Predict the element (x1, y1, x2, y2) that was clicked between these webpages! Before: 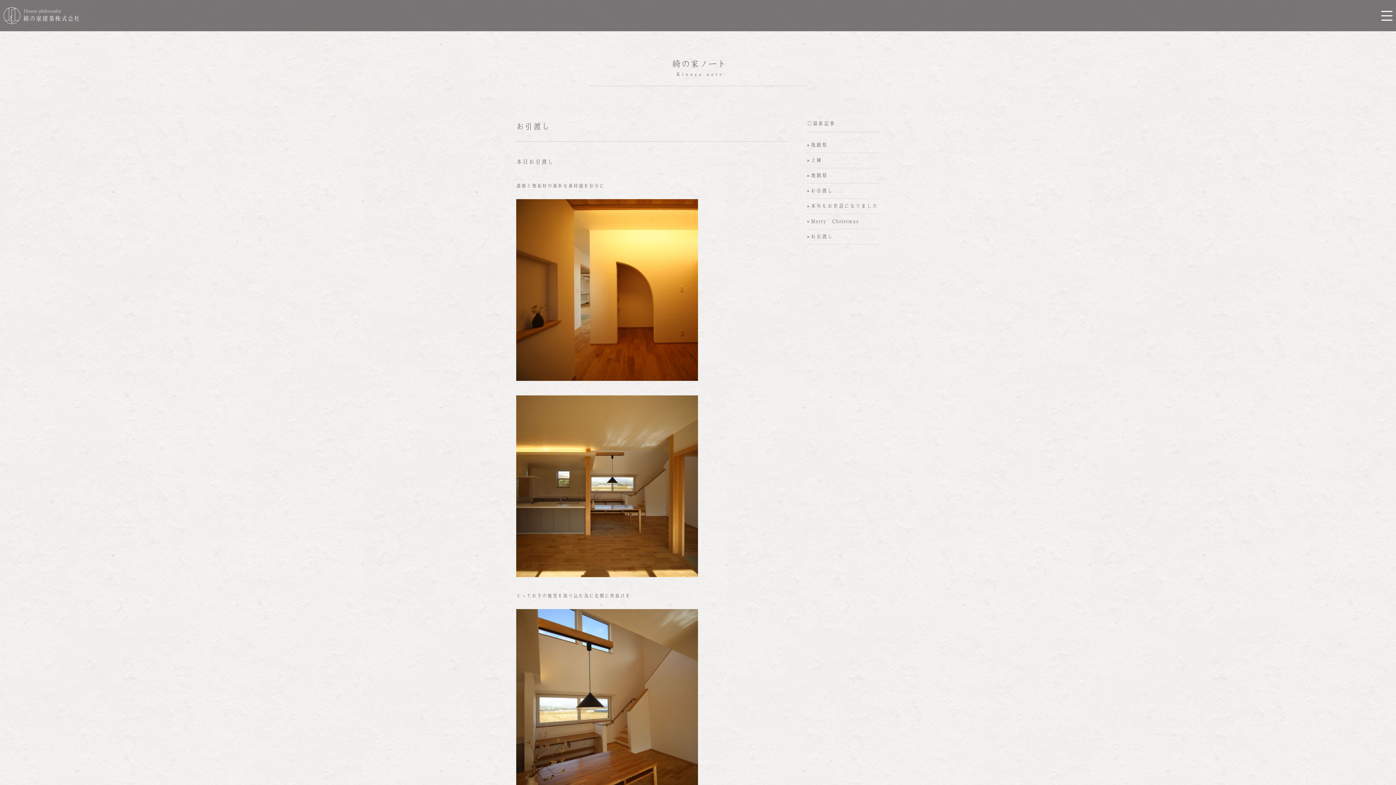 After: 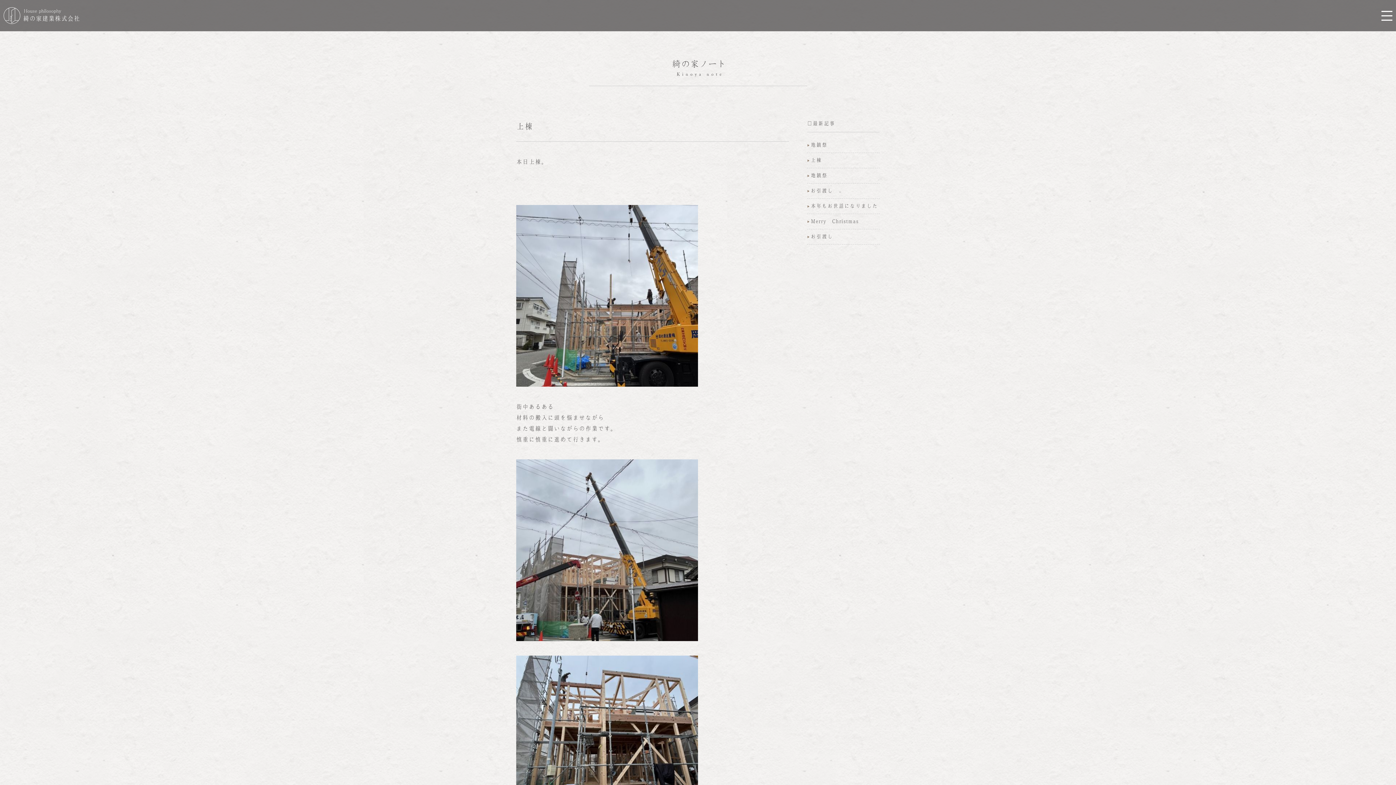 Action: bbox: (810, 157, 822, 162) label: 上棟